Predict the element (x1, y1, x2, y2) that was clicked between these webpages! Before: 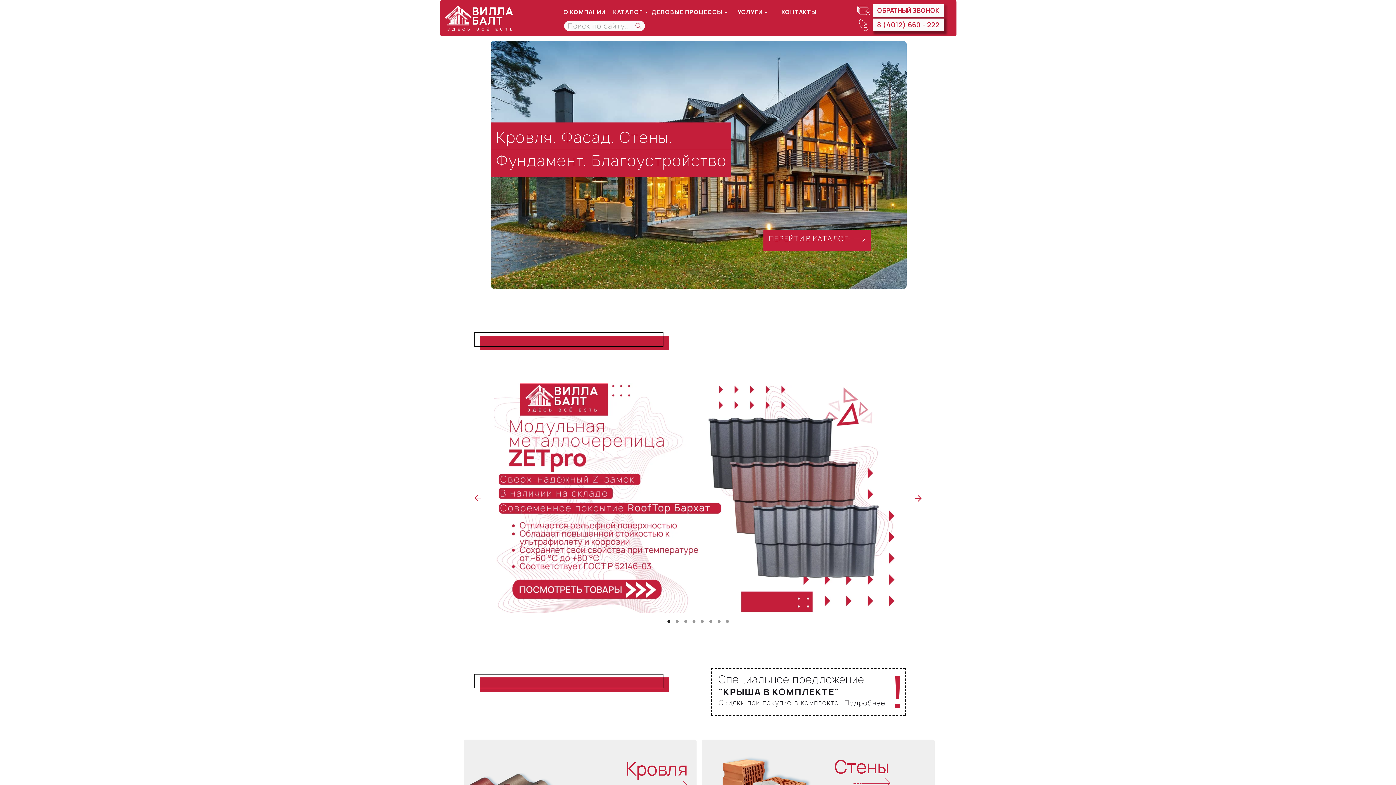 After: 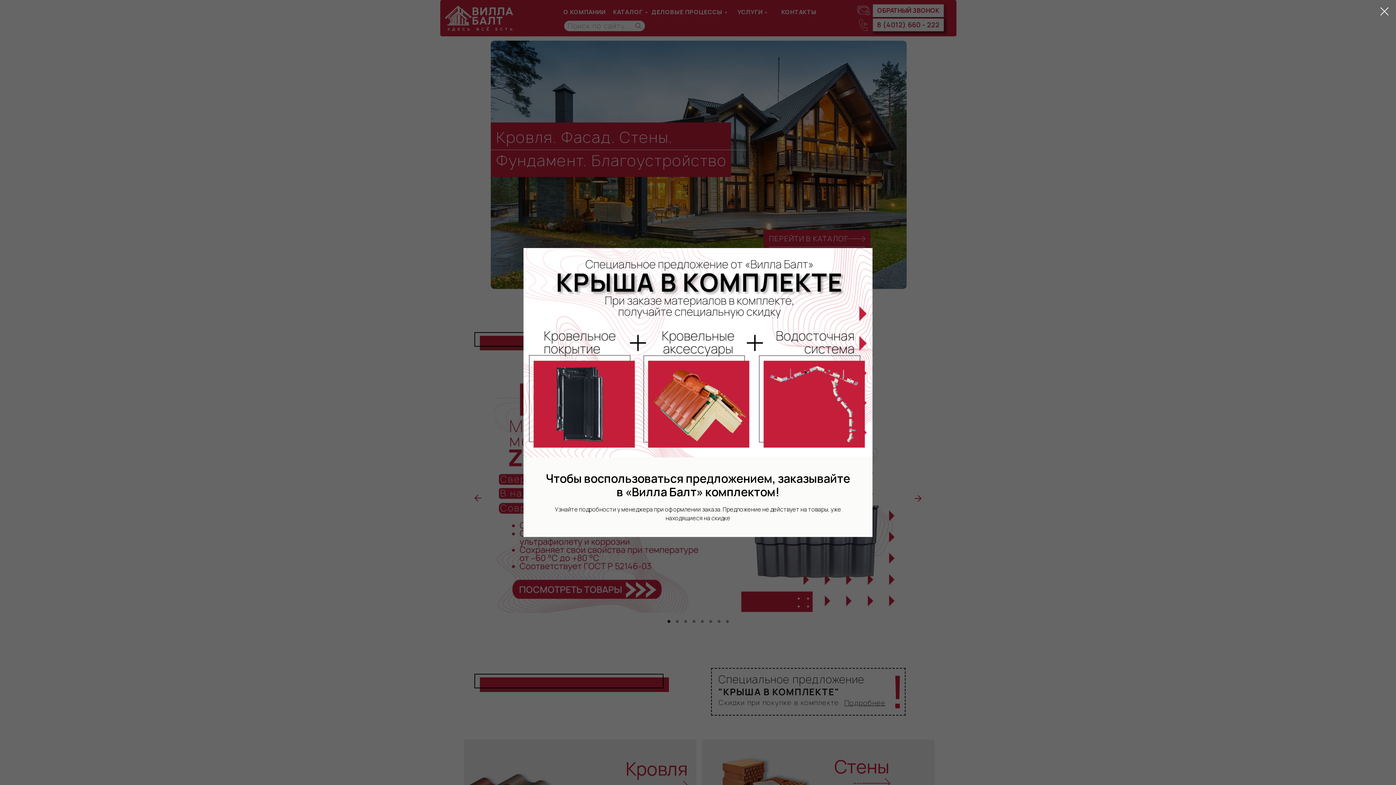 Action: bbox: (718, 672, 864, 686) label: Специальное предложение

